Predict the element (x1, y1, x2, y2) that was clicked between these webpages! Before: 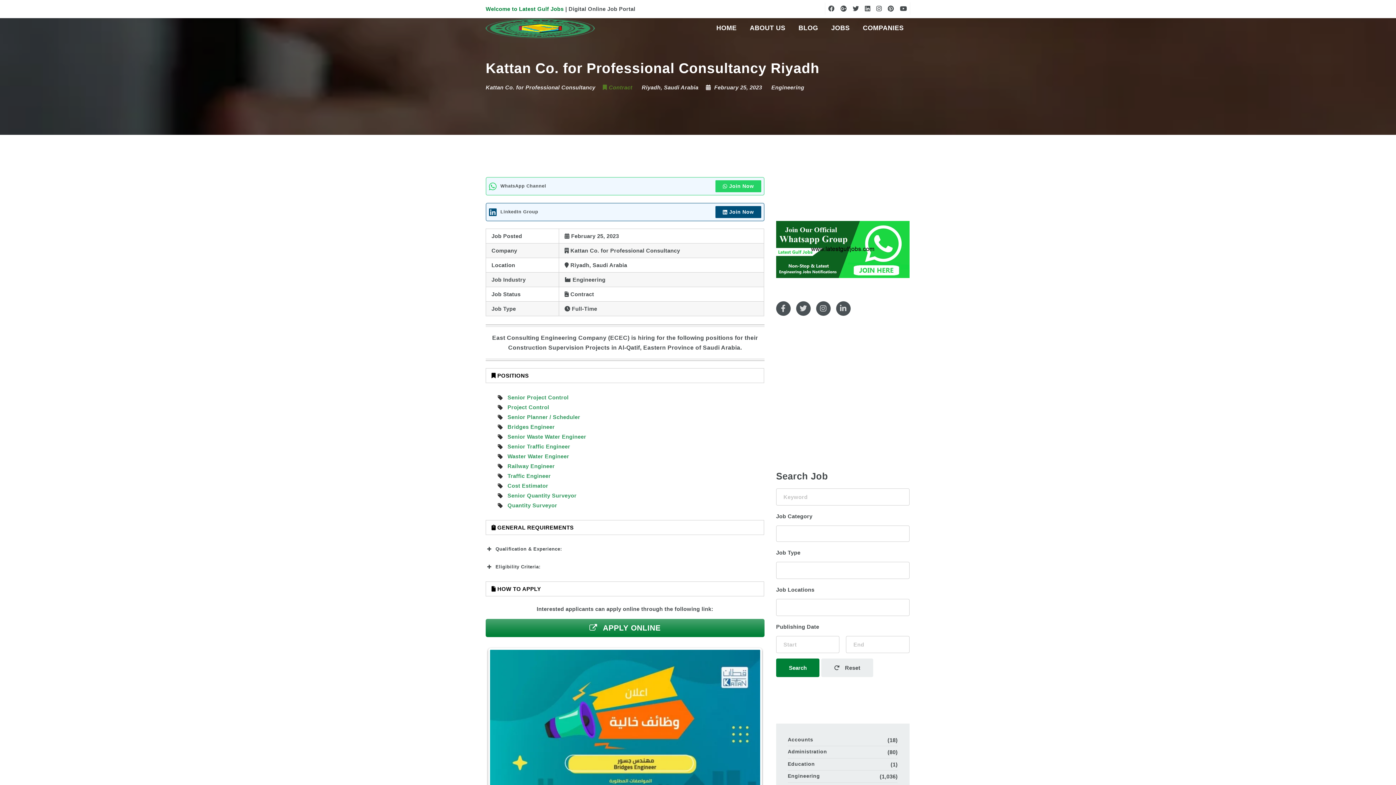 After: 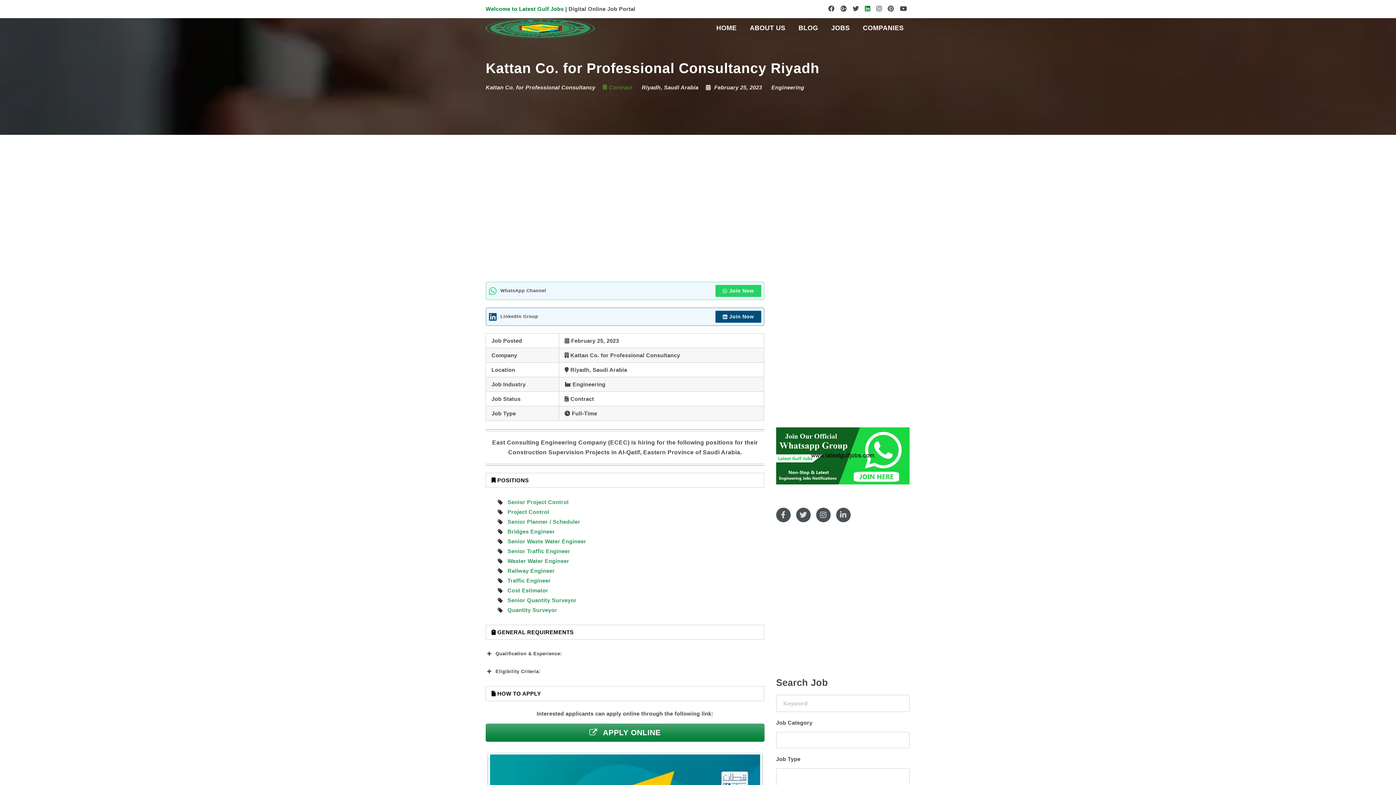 Action: bbox: (862, 2, 873, 14)